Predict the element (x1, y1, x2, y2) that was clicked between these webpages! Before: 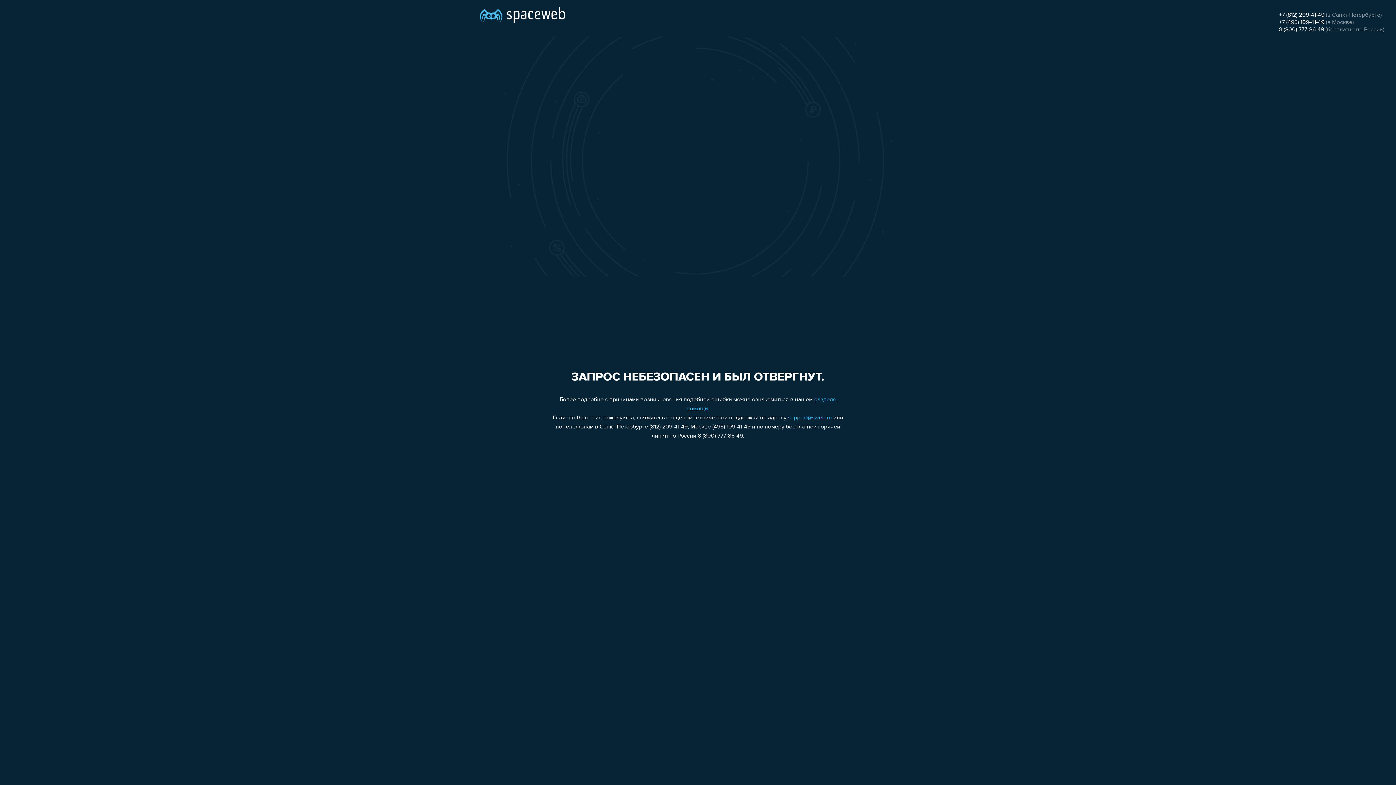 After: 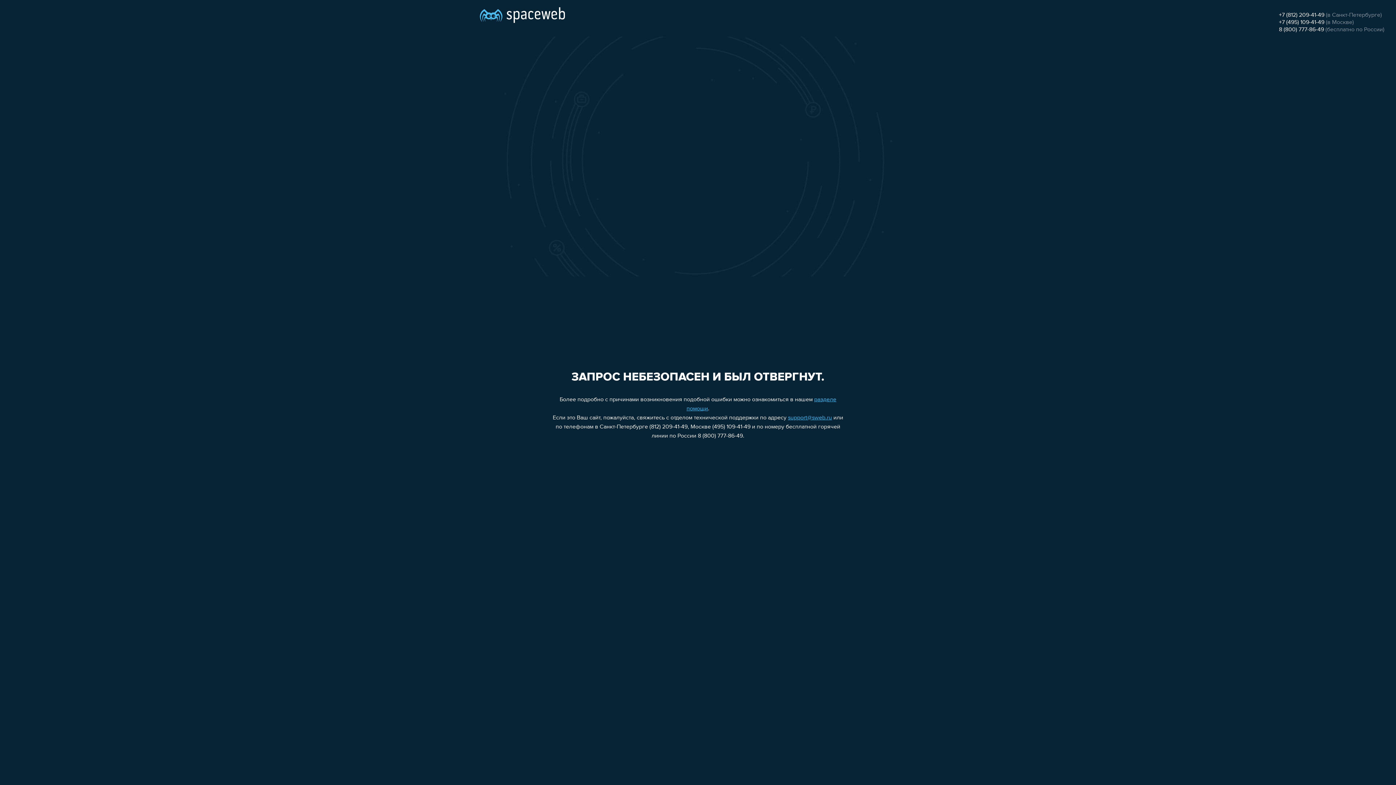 Action: label: support@sweb.ru bbox: (788, 415, 832, 421)